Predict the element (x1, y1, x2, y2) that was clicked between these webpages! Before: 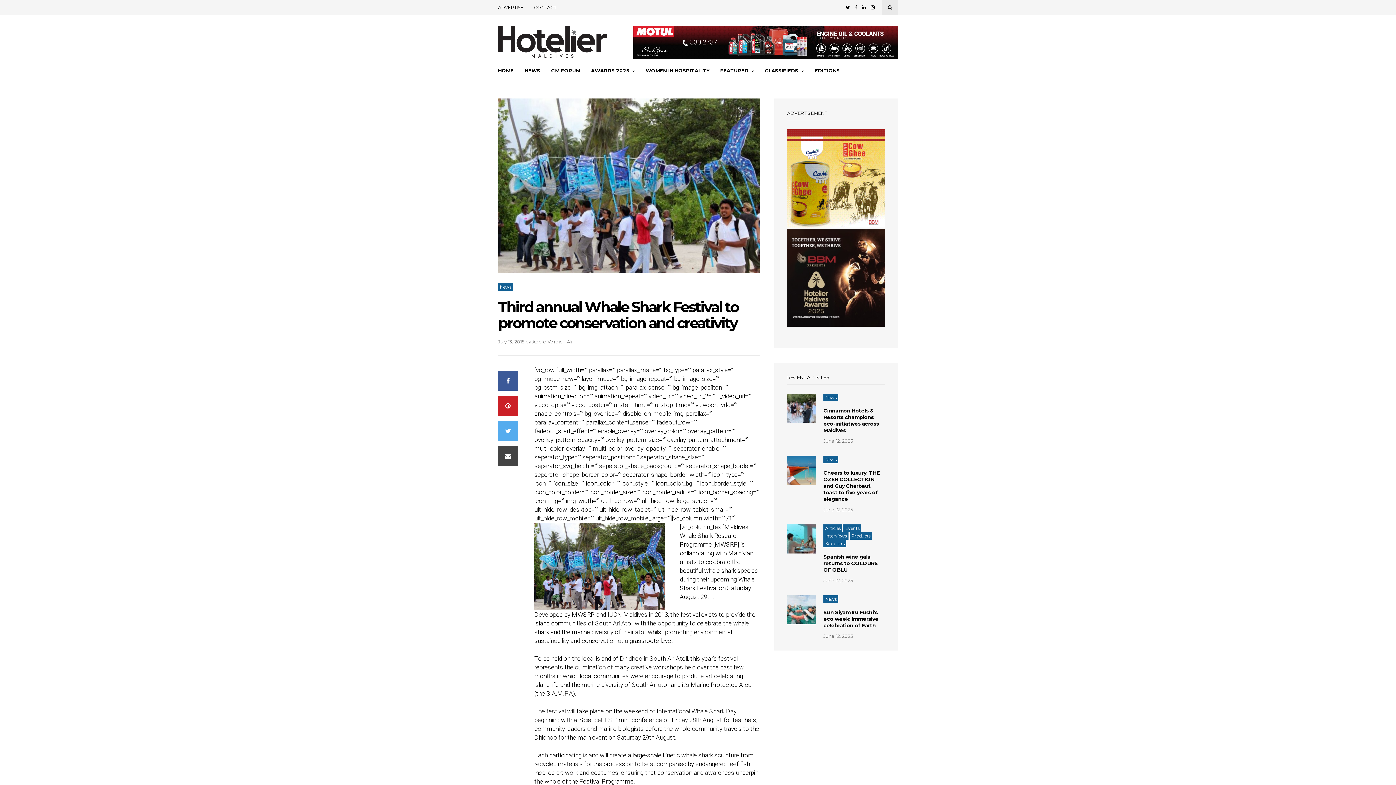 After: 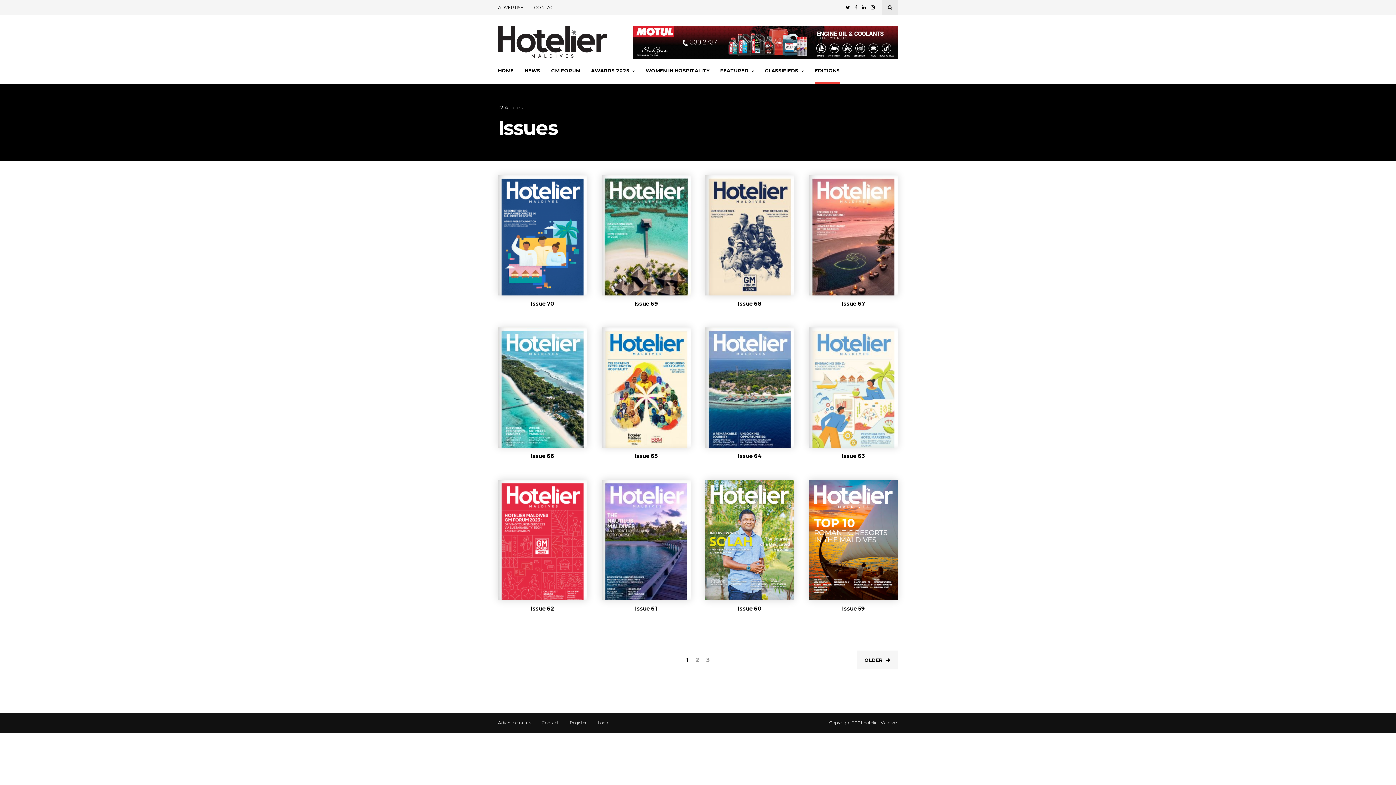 Action: bbox: (814, 58, 840, 84) label: EDITIONS